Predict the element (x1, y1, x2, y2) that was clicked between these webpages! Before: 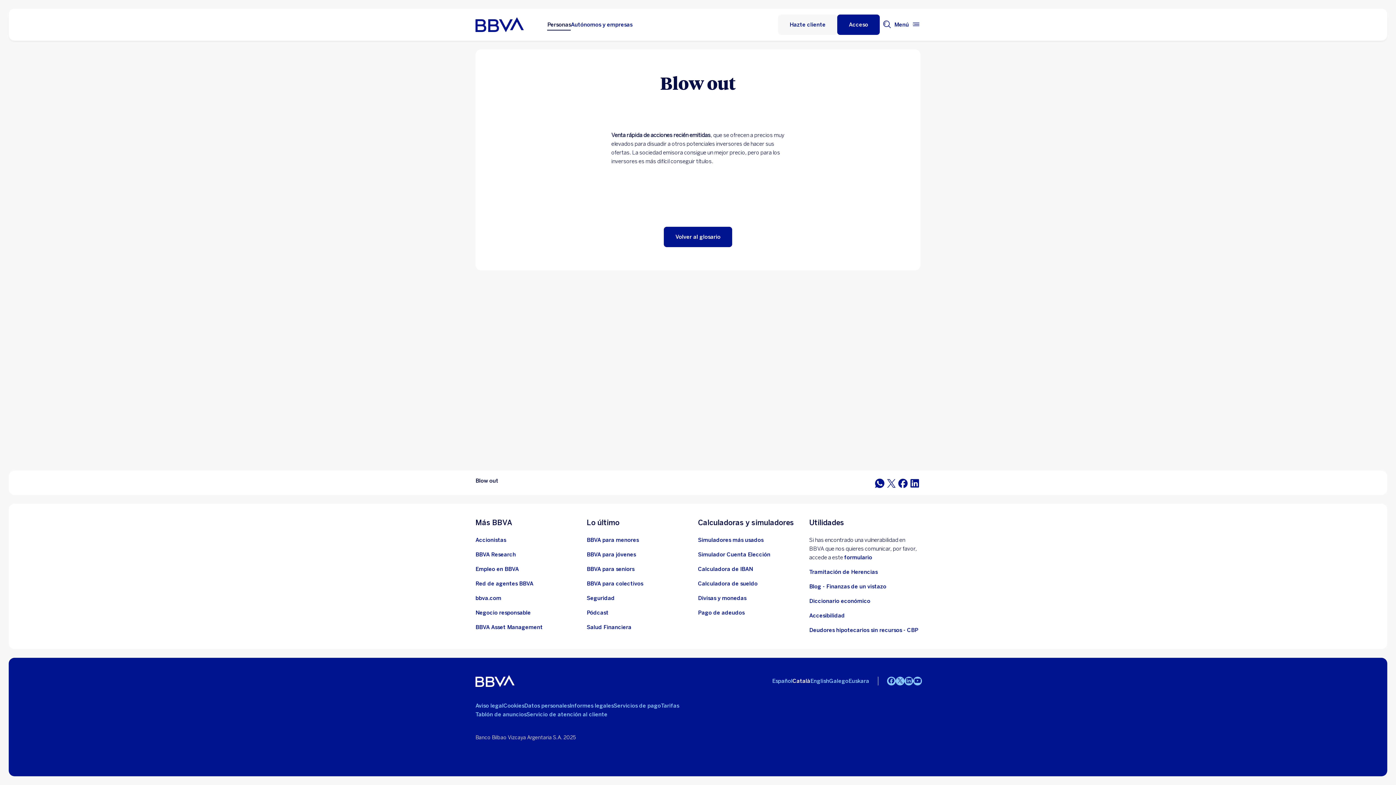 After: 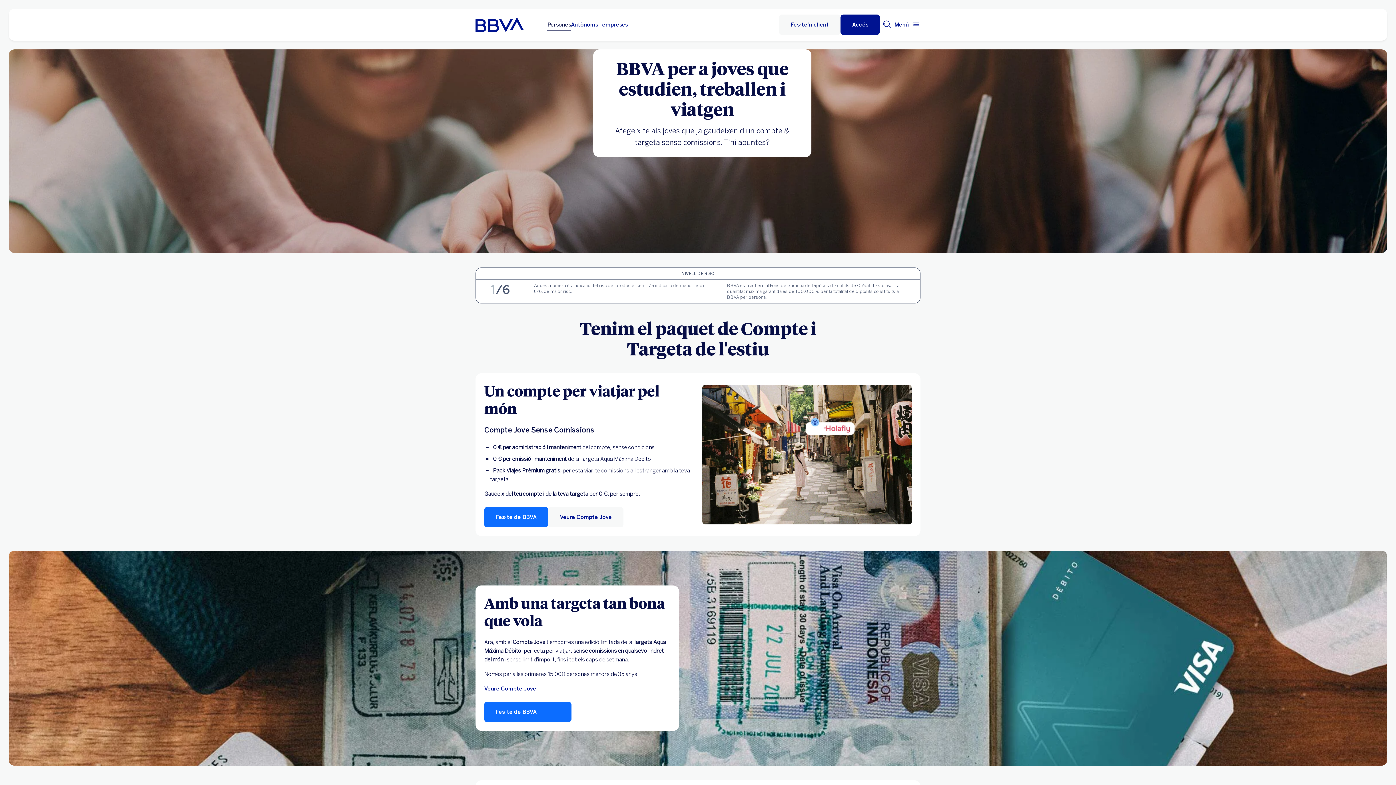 Action: label: Accede a BBVA para jóvenes bbox: (586, 550, 636, 559)